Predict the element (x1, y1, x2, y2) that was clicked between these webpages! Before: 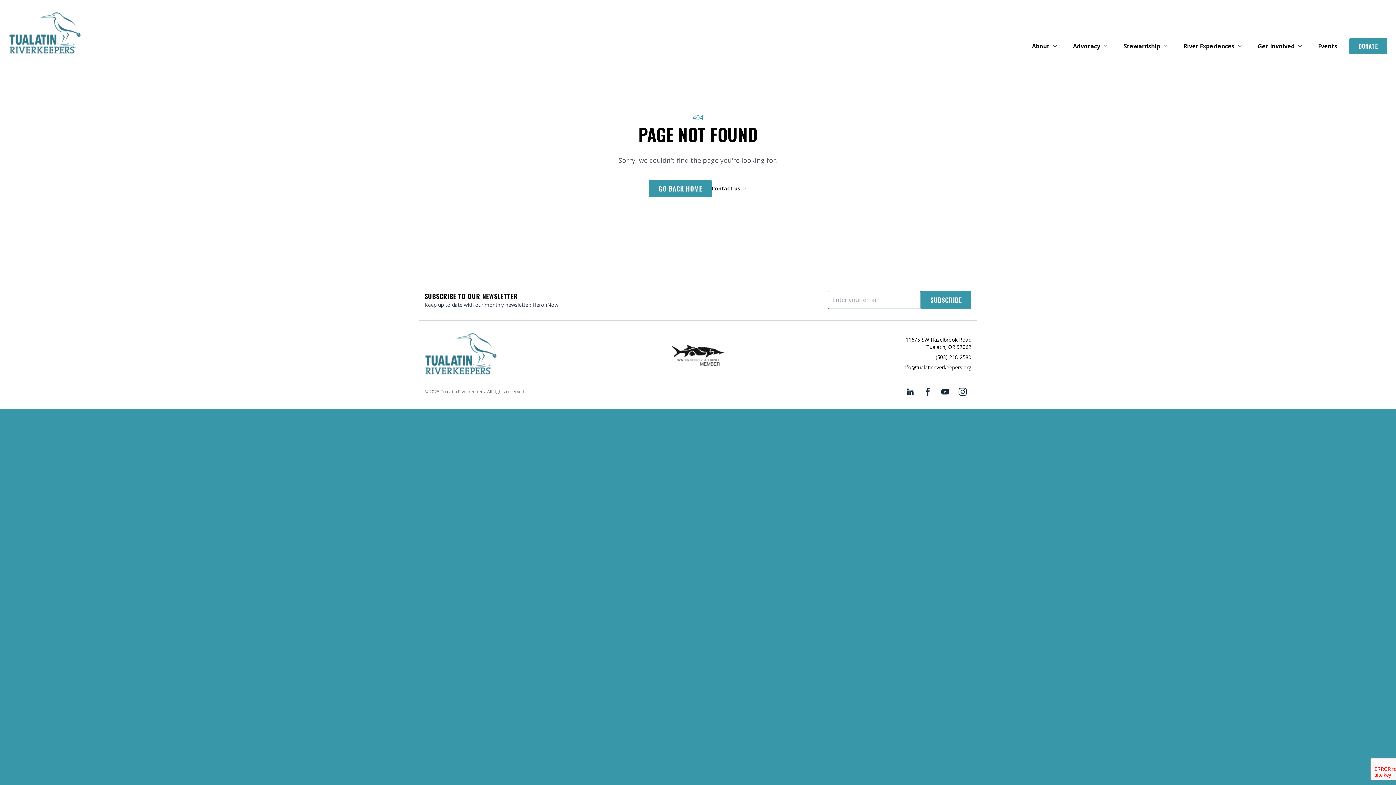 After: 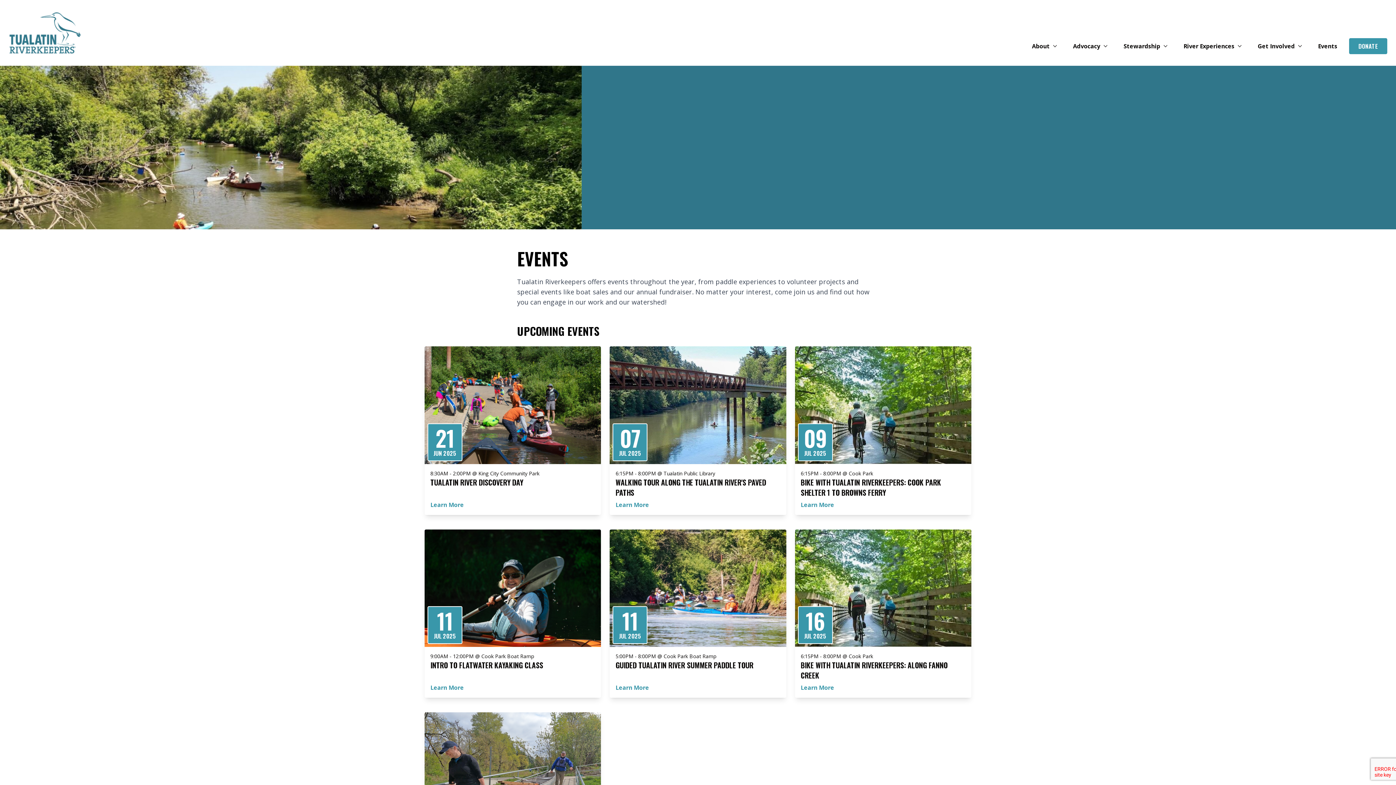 Action: label: Events bbox: (1318, 41, 1337, 50)